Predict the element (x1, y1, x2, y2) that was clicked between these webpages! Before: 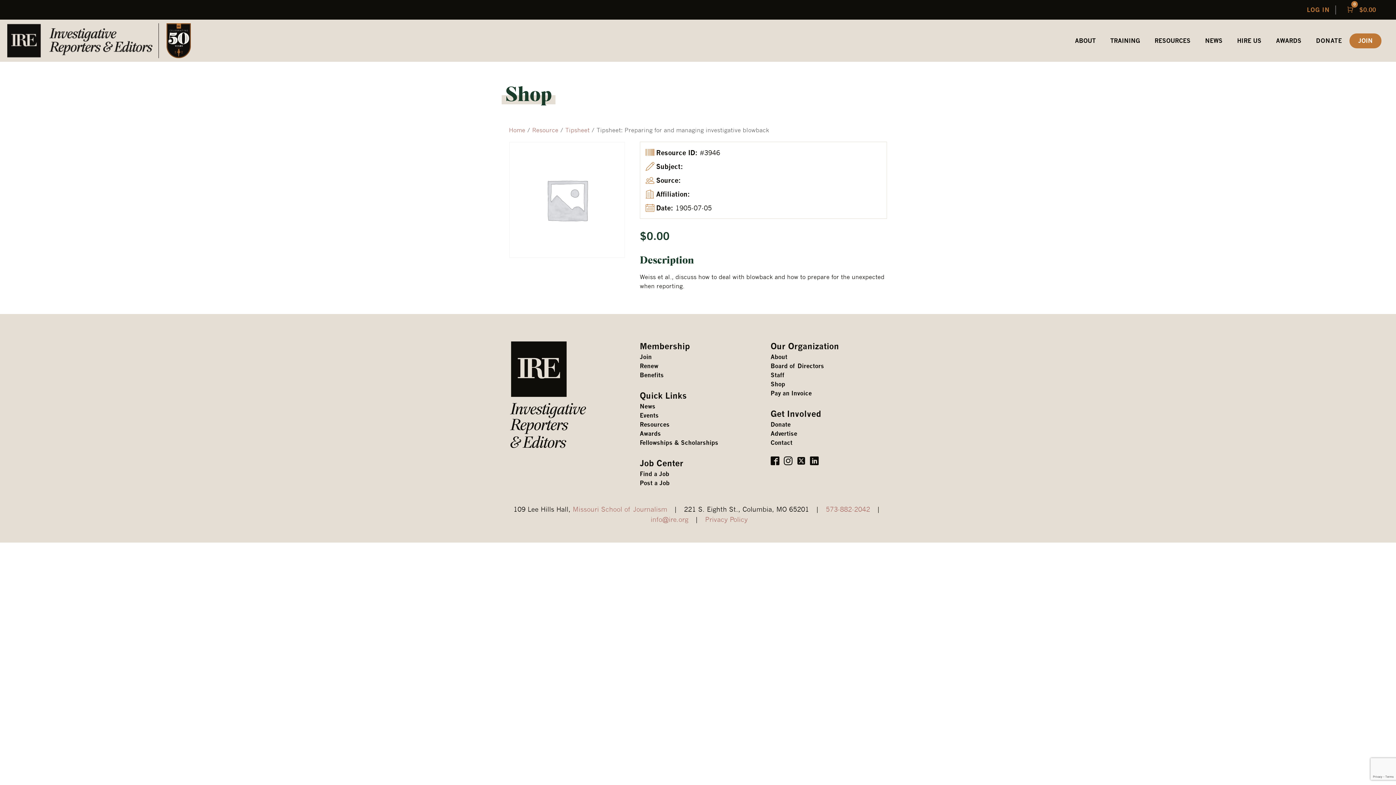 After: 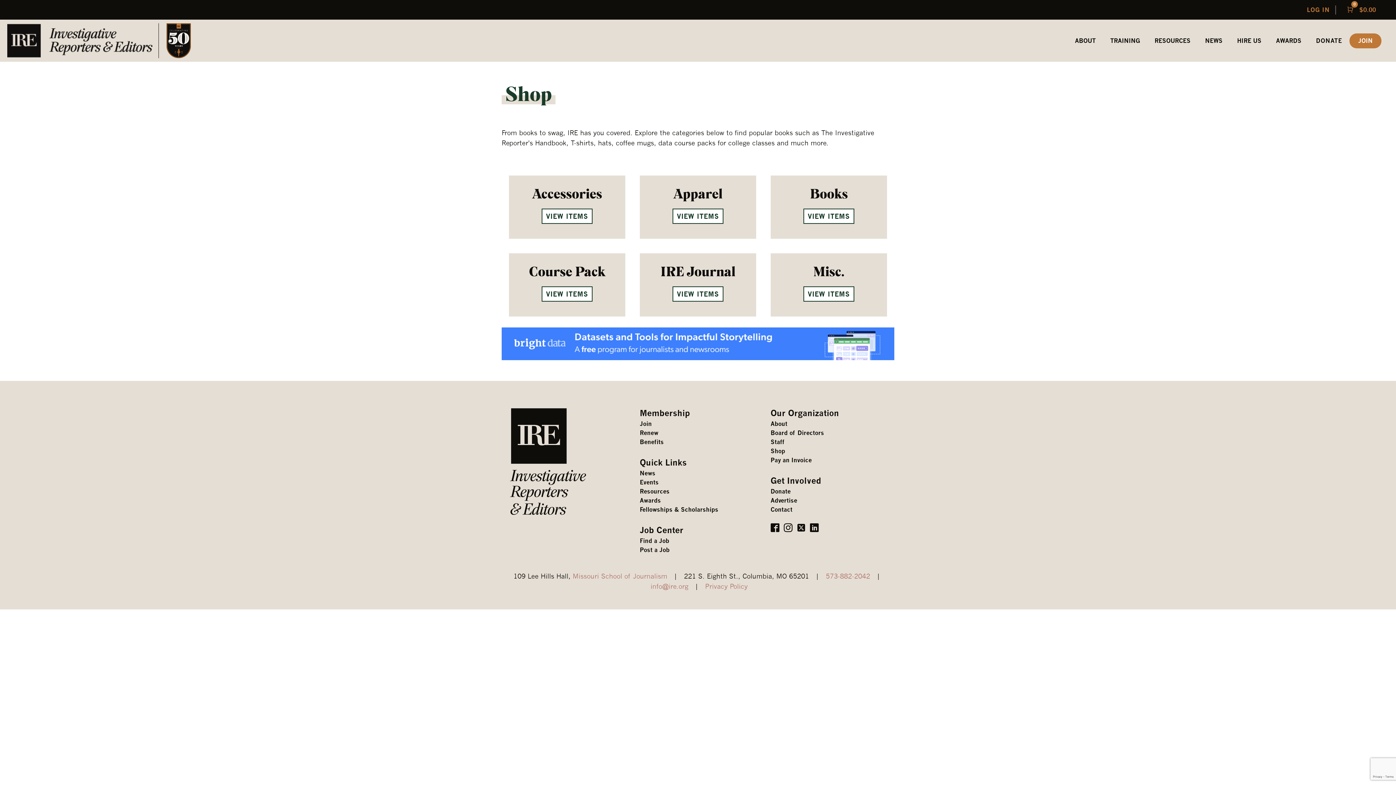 Action: label: Shop bbox: (770, 380, 785, 389)